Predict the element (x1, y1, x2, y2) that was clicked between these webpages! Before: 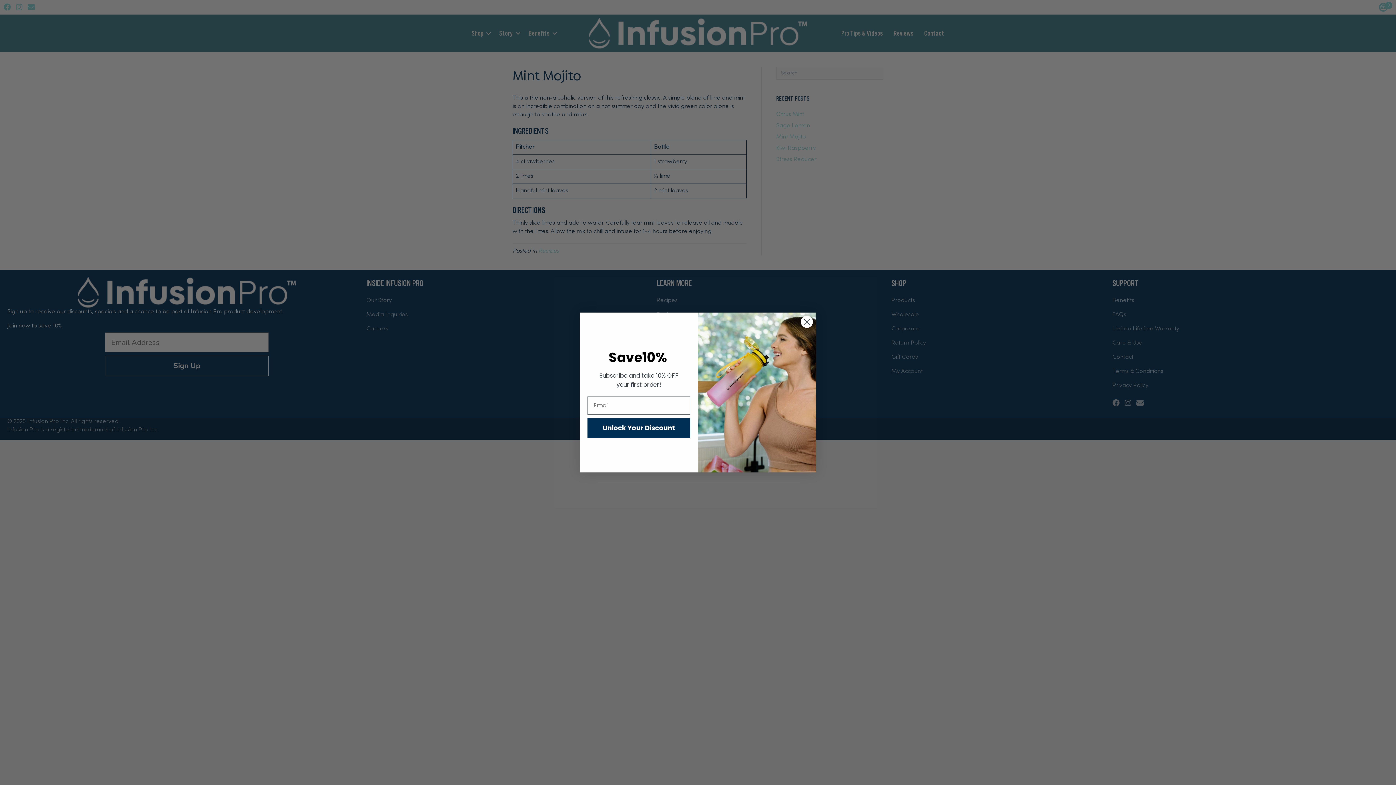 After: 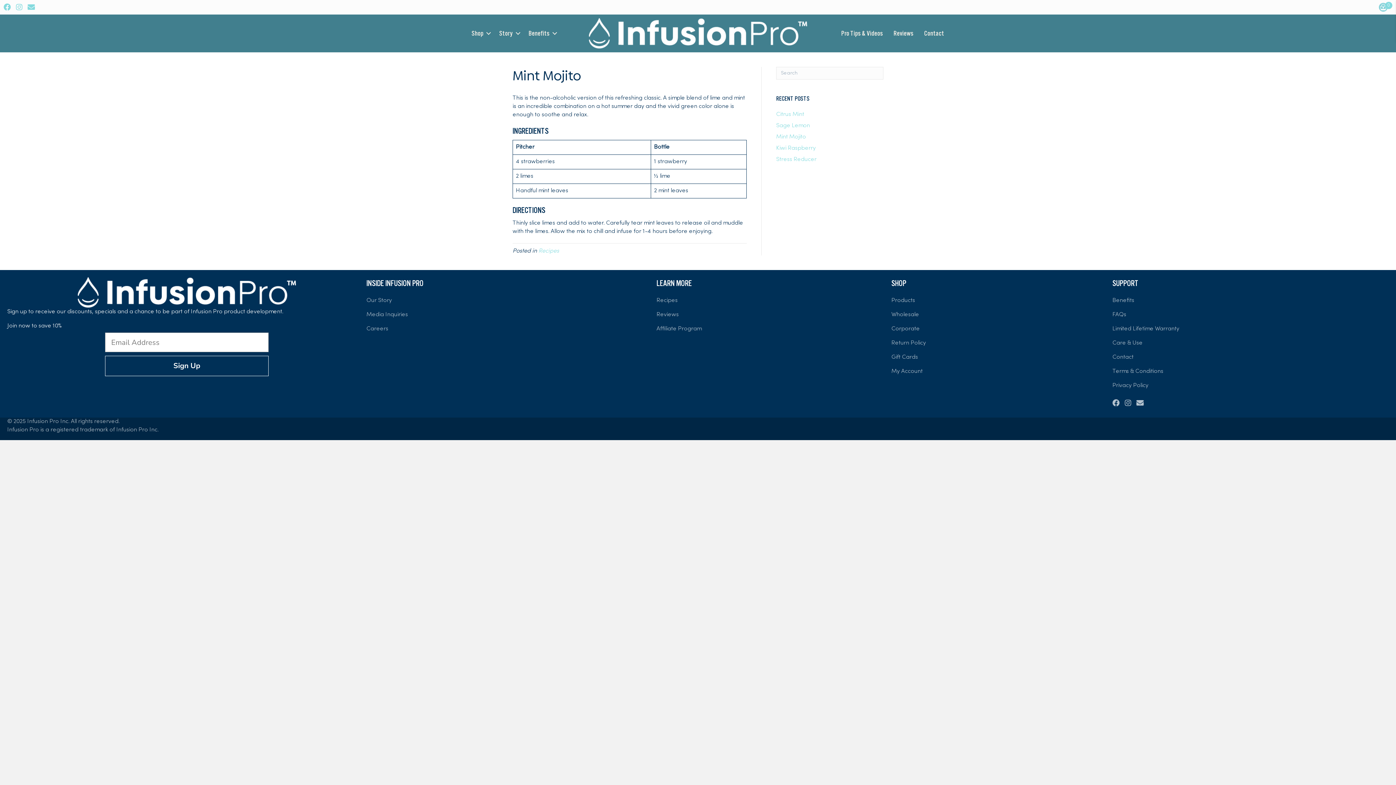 Action: label: Close dialog bbox: (800, 315, 813, 328)